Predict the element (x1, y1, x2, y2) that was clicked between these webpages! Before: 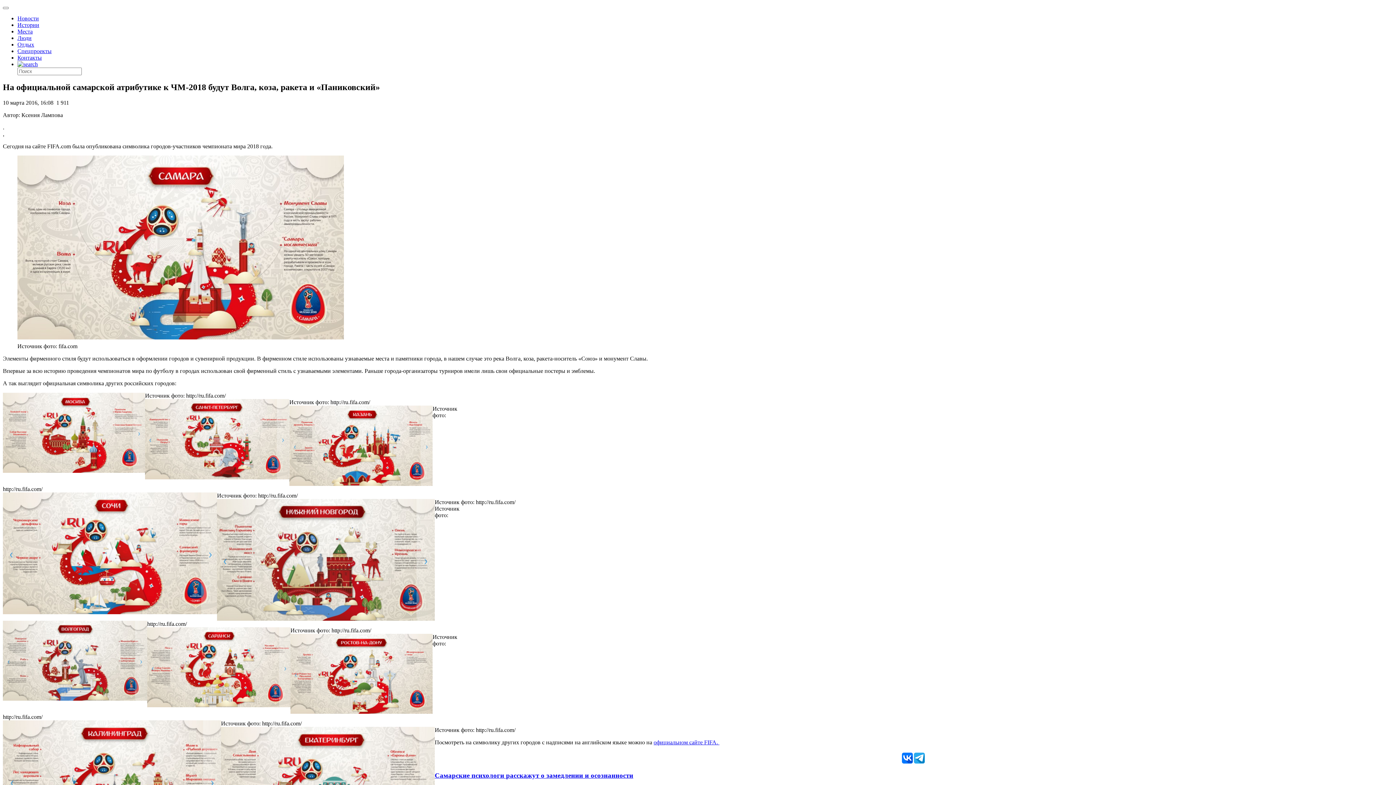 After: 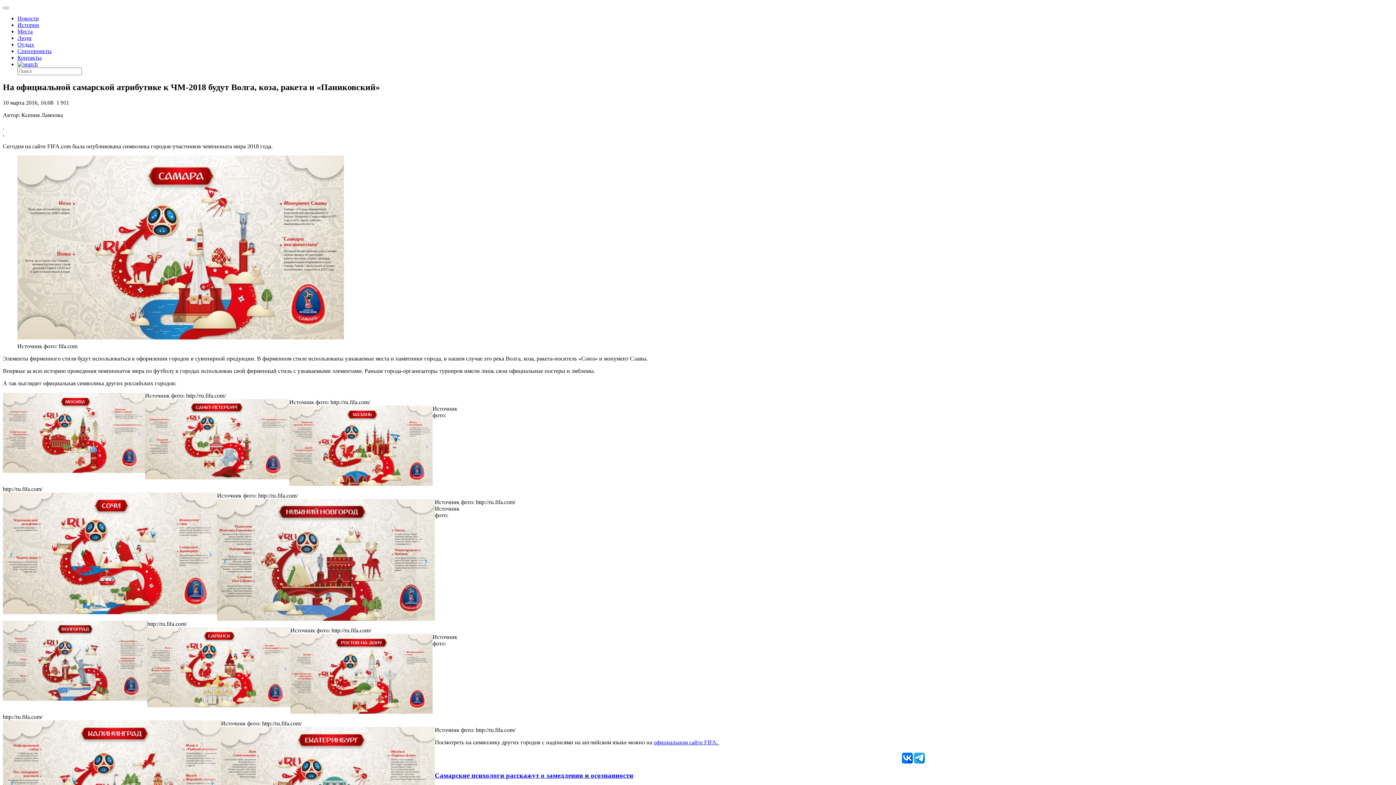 Action: label: официальном сайте FIFA.  bbox: (653, 739, 719, 745)